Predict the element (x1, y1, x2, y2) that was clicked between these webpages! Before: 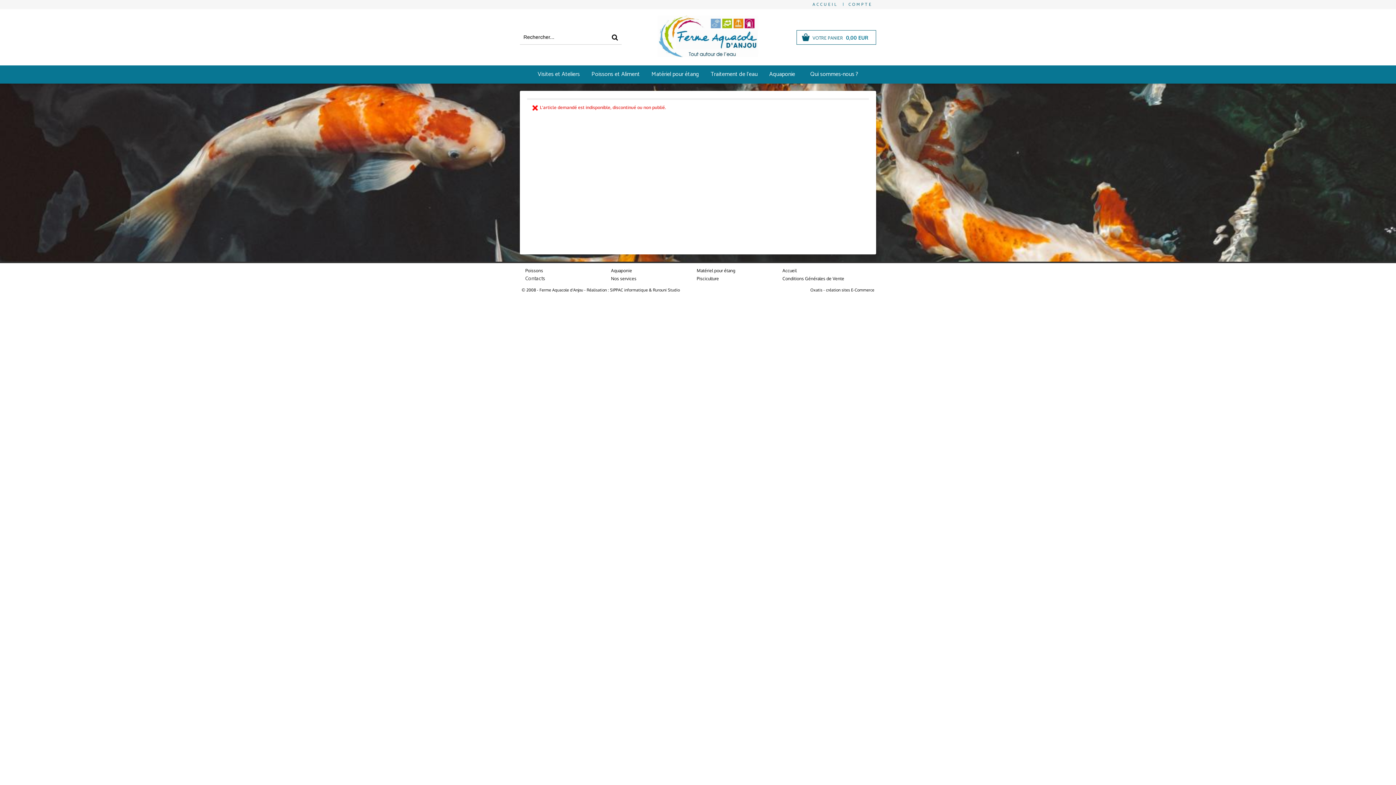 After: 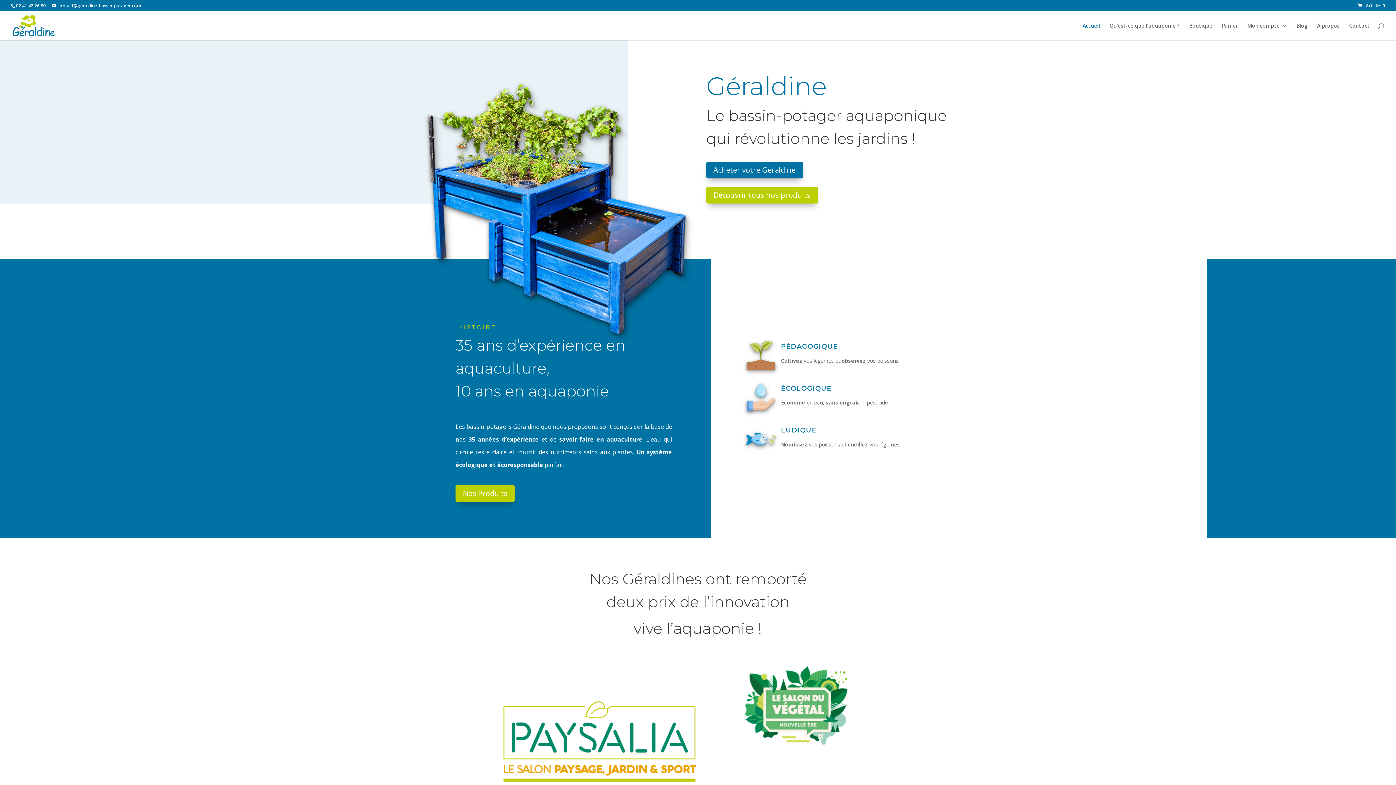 Action: bbox: (763, 65, 801, 83) label: Aquaponie